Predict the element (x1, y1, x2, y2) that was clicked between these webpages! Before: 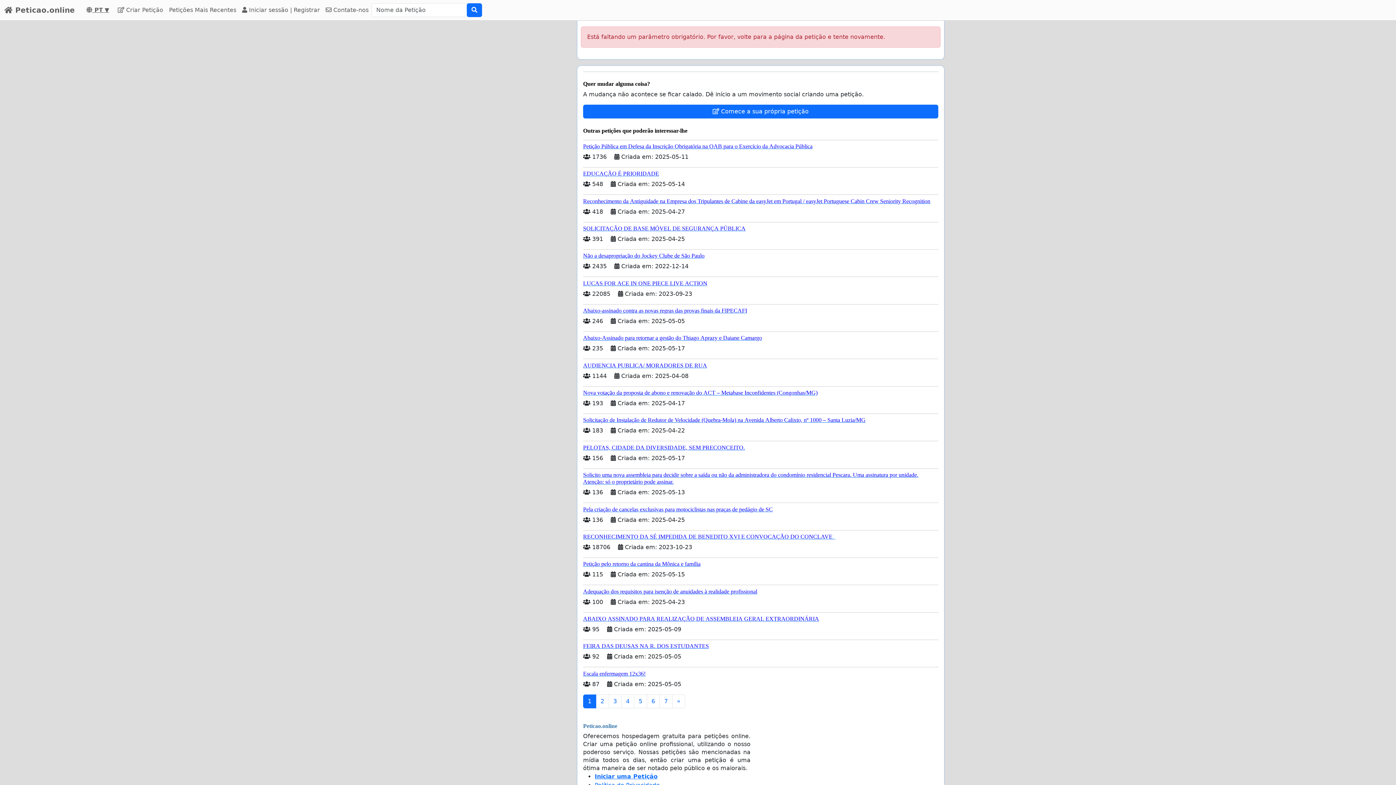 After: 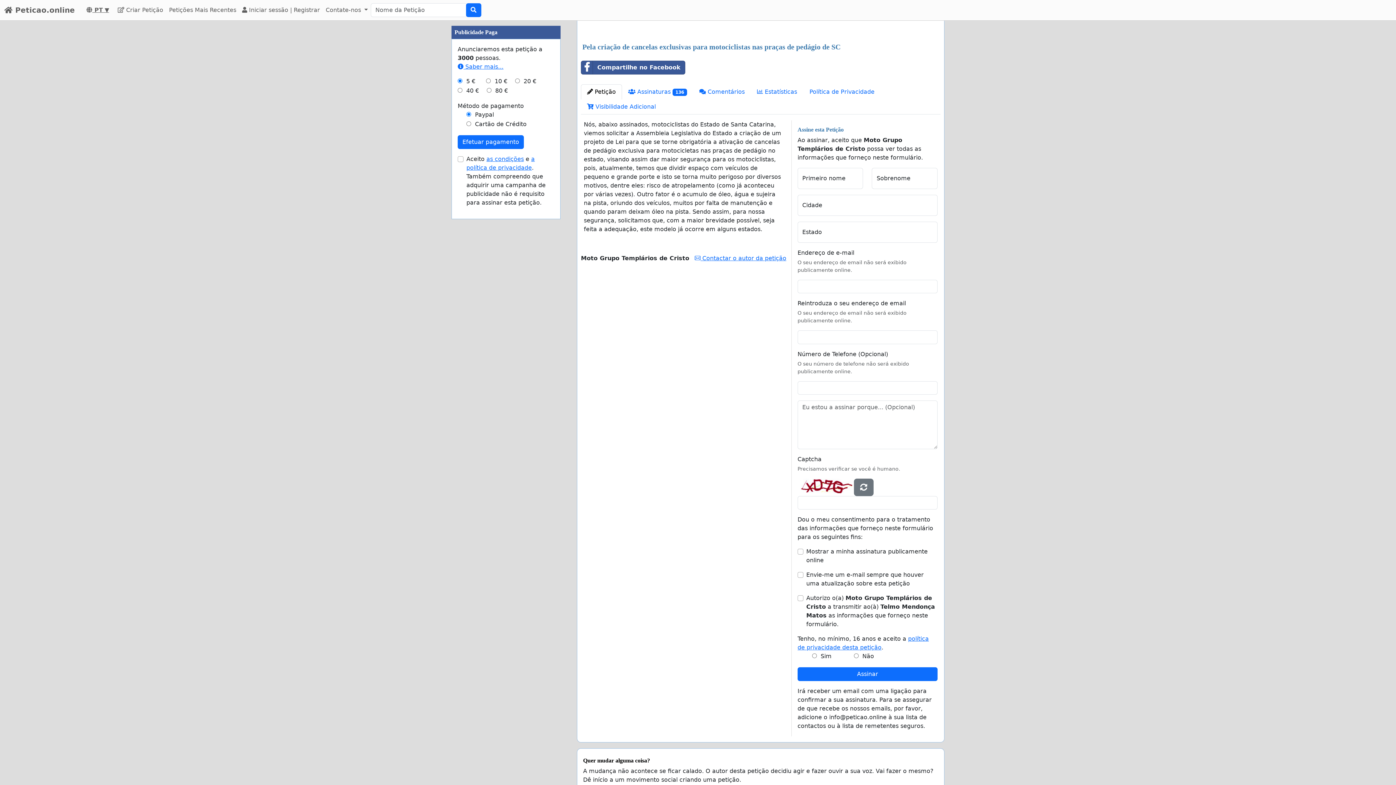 Action: label: Pela criação de cancelas exclusivas para motociclistas nas praças de pedágio de SC bbox: (583, 502, 938, 512)